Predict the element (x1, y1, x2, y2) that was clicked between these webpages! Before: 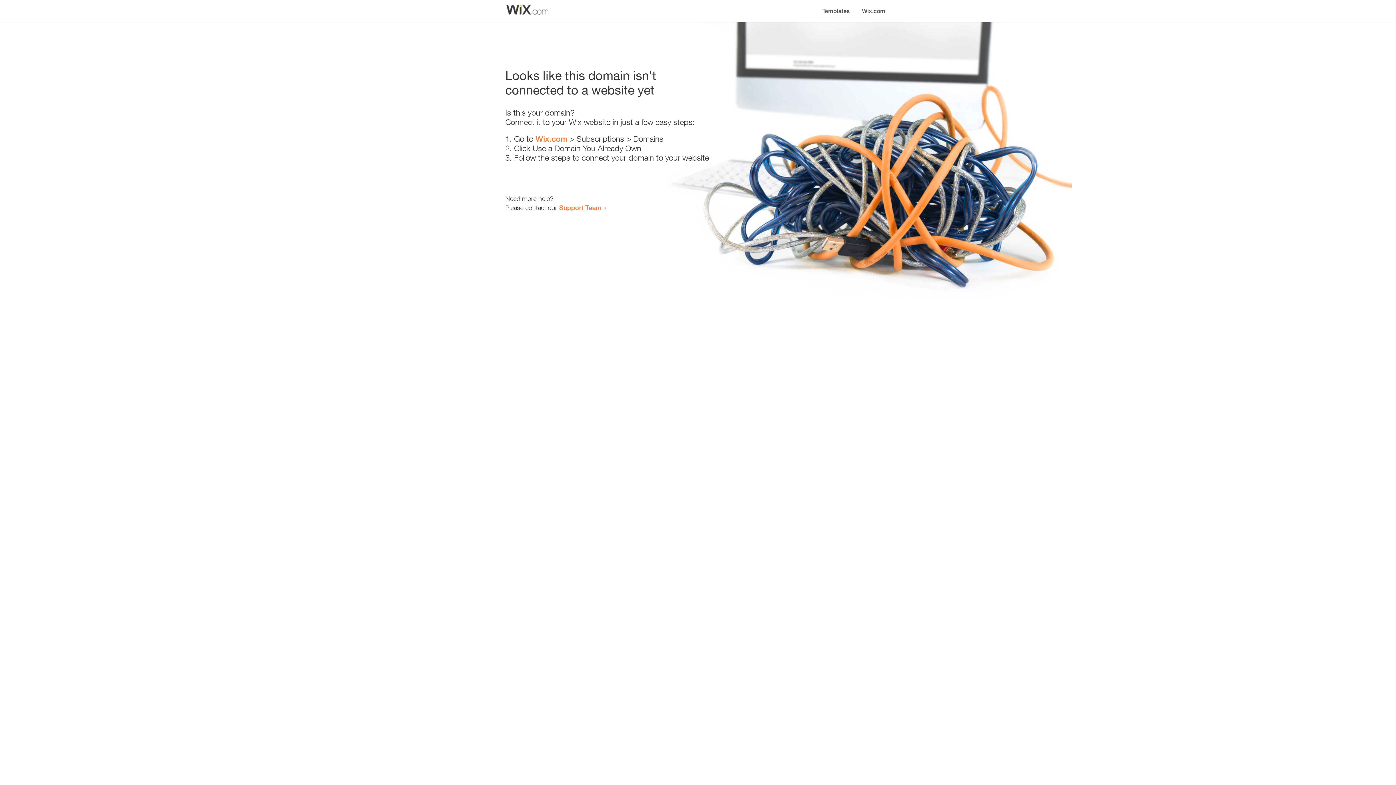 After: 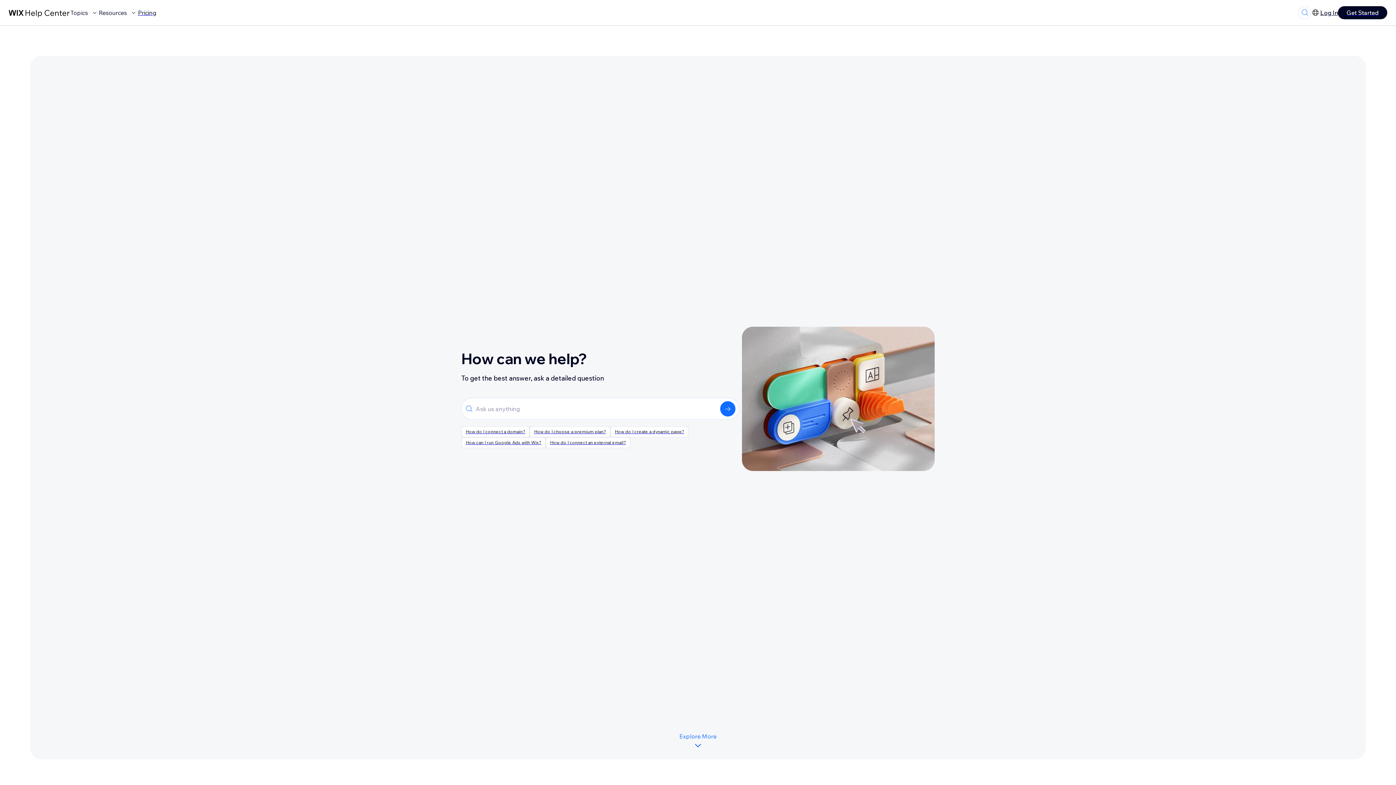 Action: bbox: (559, 203, 601, 211) label: Support Team